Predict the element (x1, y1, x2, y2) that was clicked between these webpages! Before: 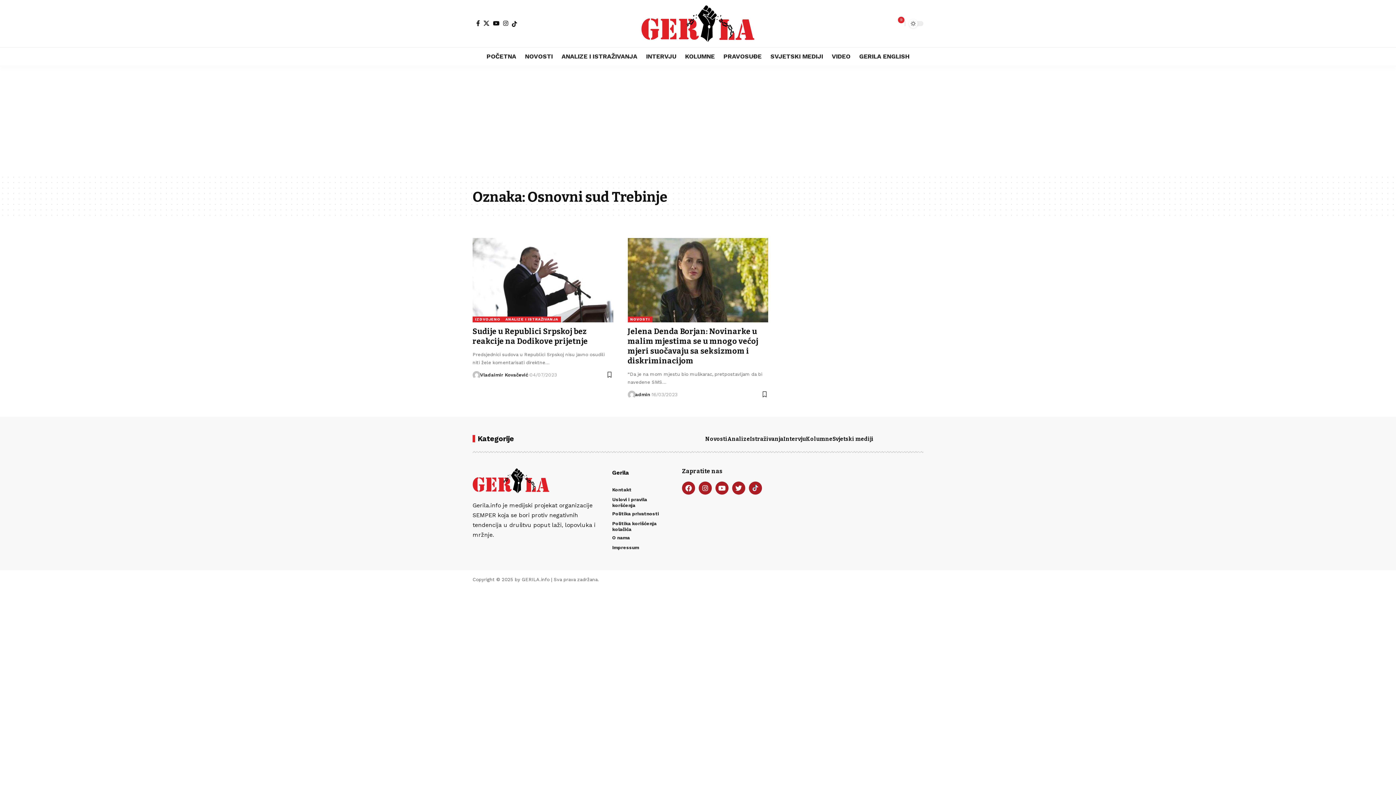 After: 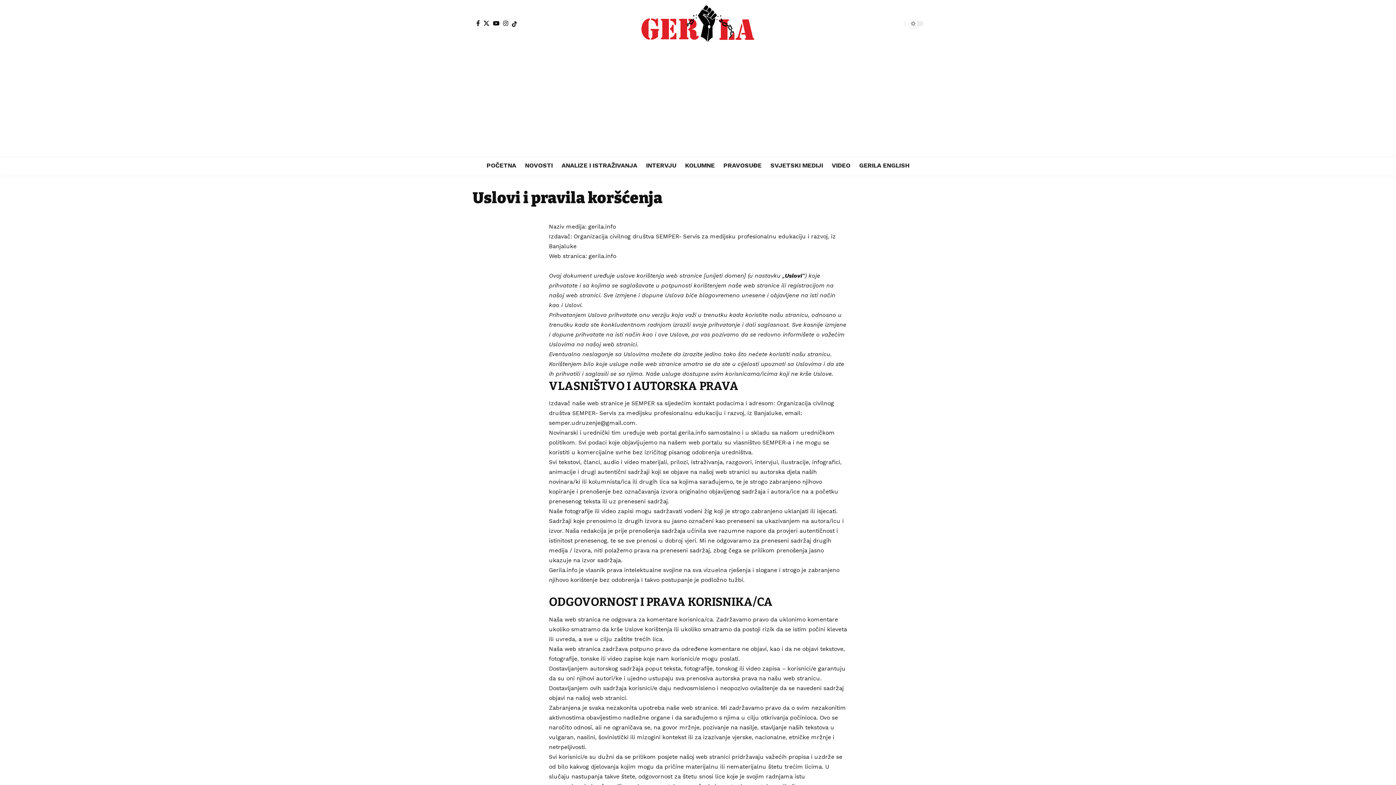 Action: bbox: (612, 497, 667, 502) label: Uslovi i pravila koršćenja